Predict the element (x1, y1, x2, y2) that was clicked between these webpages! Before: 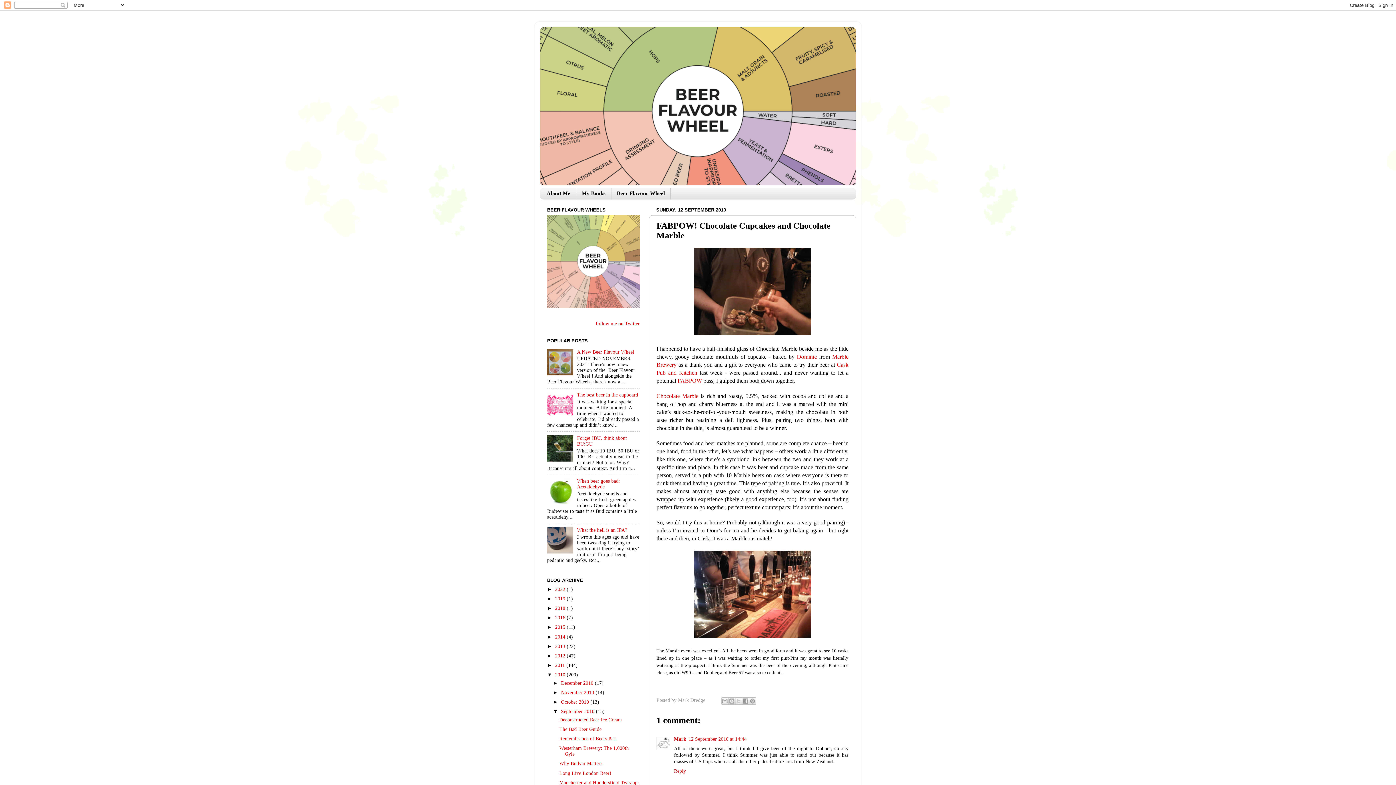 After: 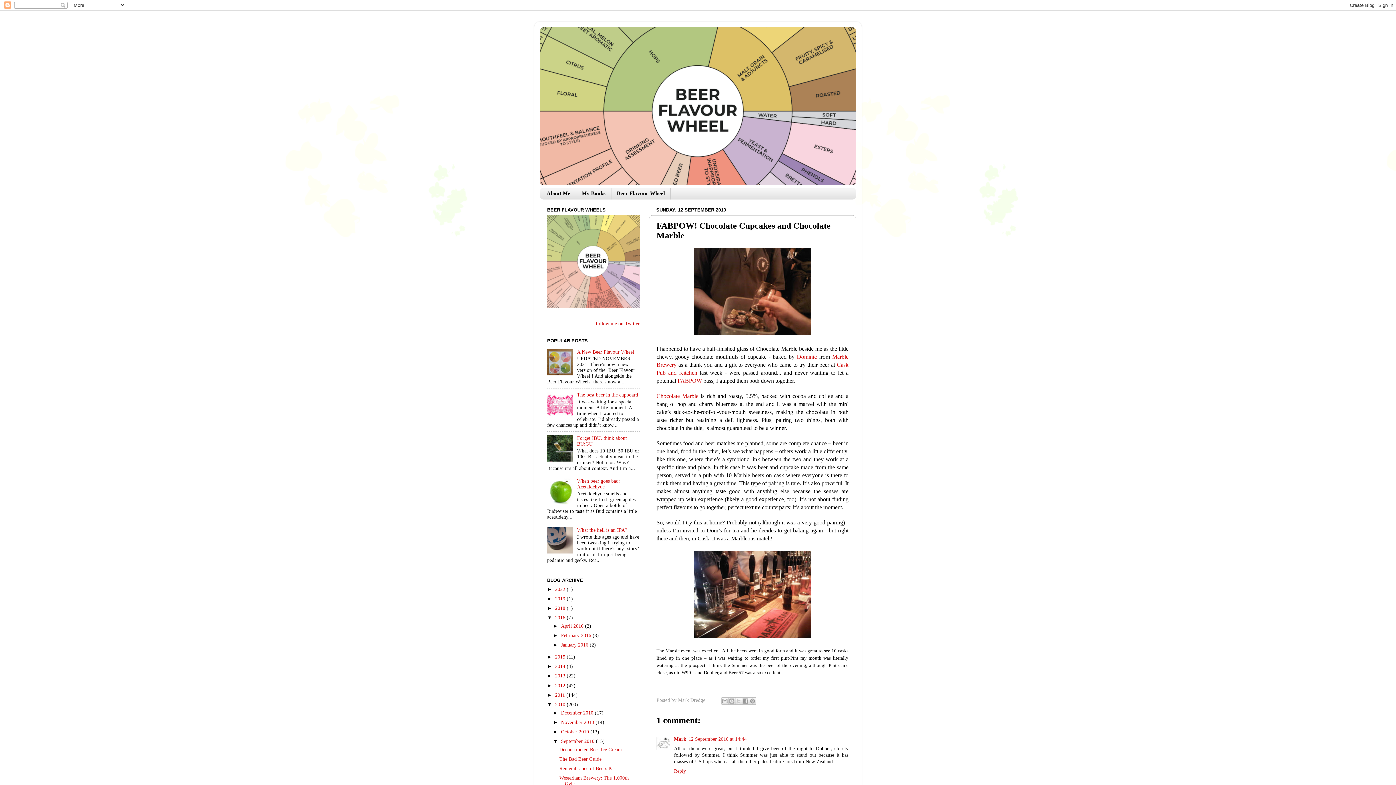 Action: bbox: (547, 615, 555, 620) label: ►  